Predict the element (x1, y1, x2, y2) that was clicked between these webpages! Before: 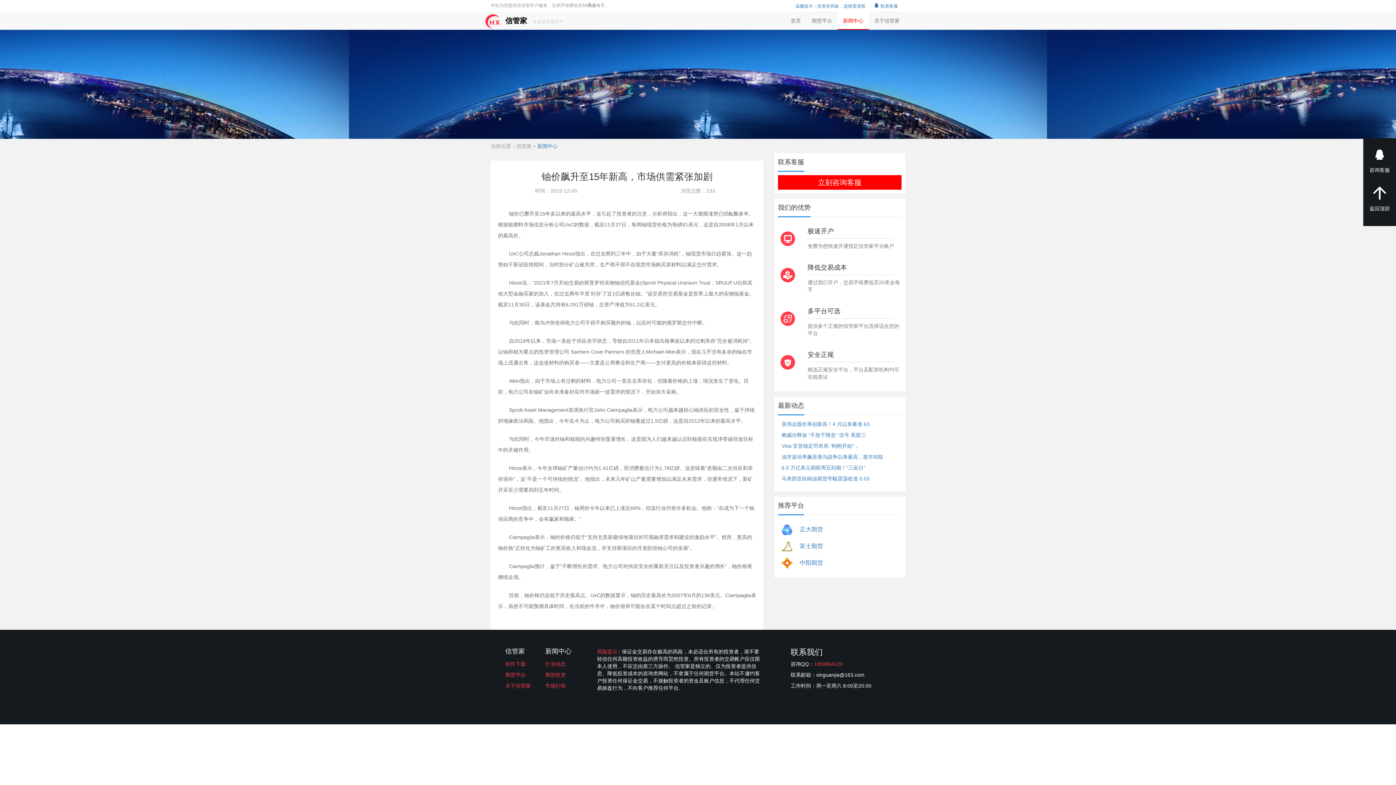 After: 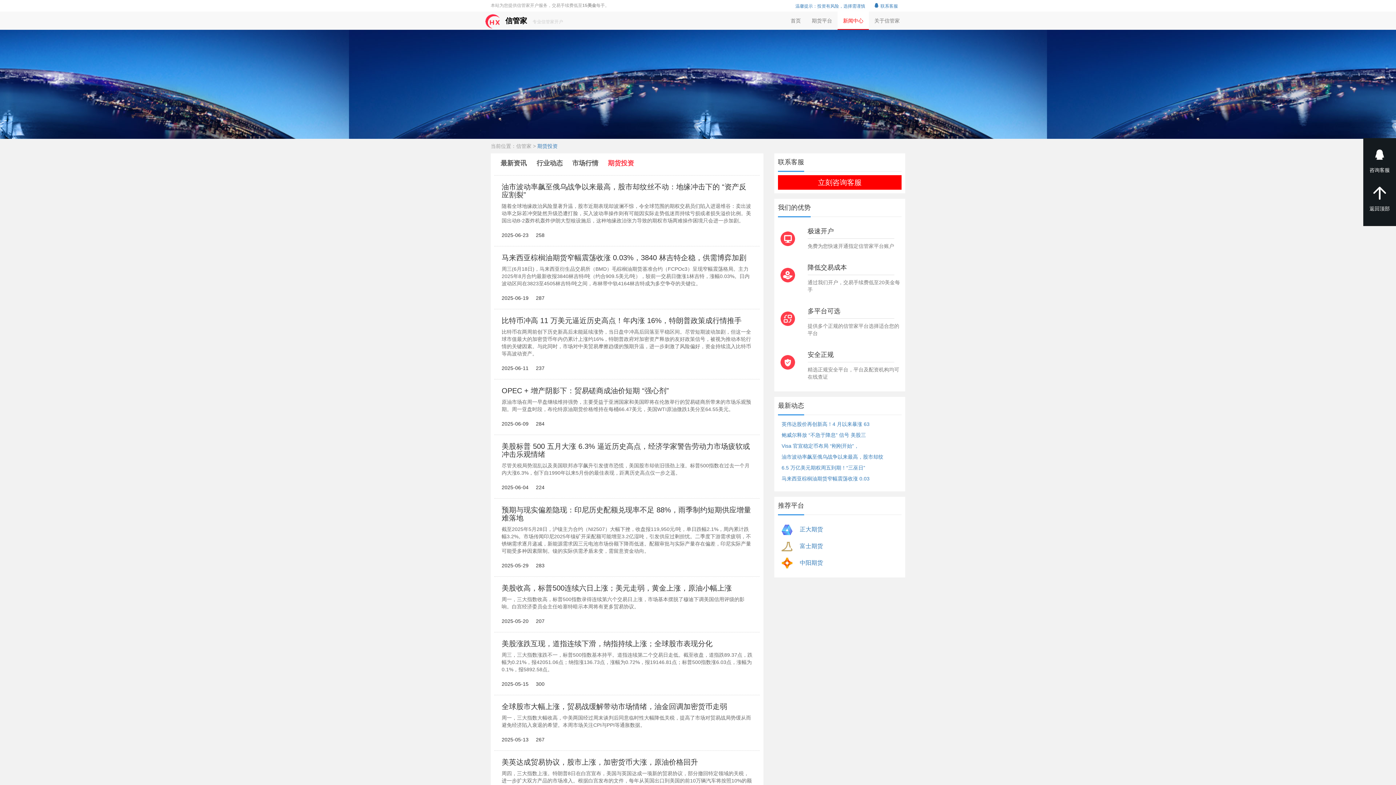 Action: label: 期货投资 bbox: (545, 672, 565, 678)